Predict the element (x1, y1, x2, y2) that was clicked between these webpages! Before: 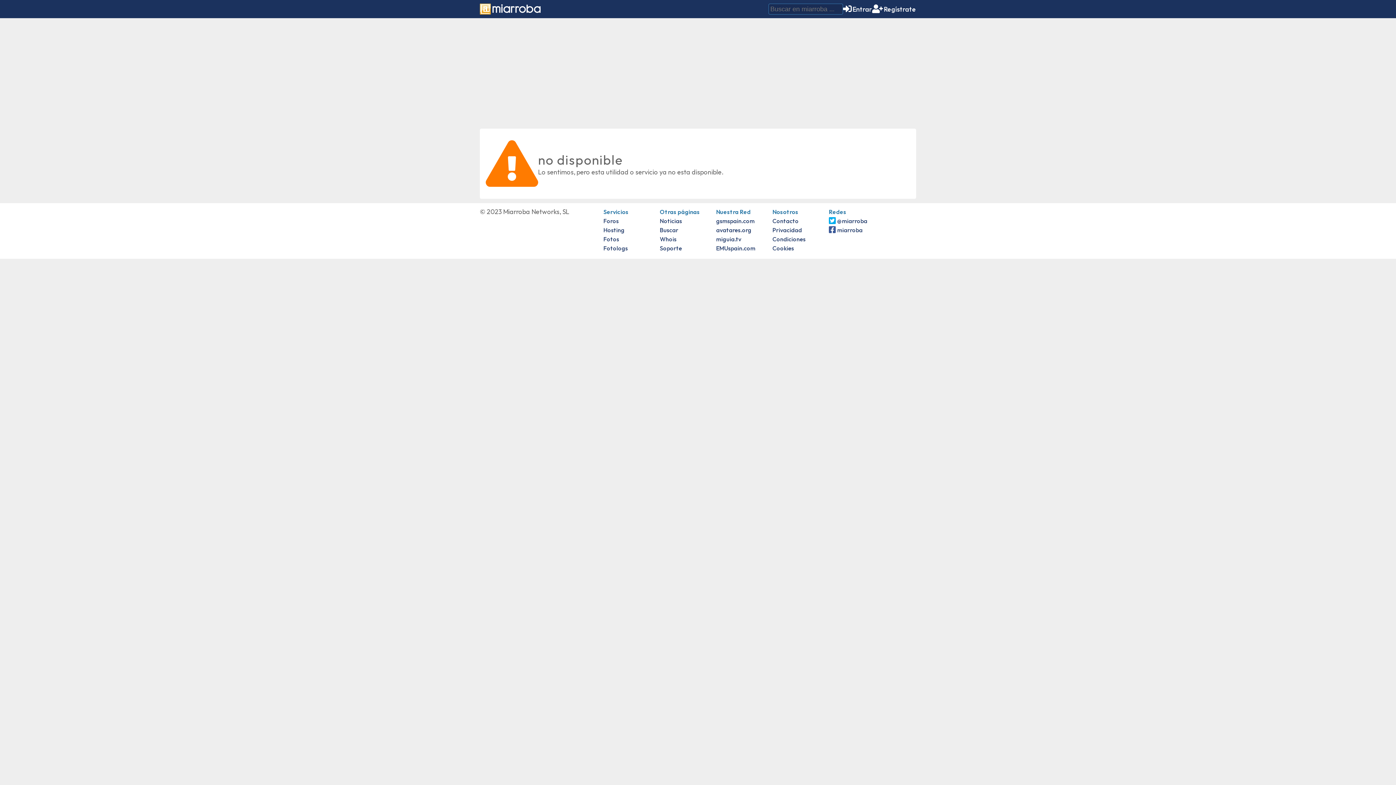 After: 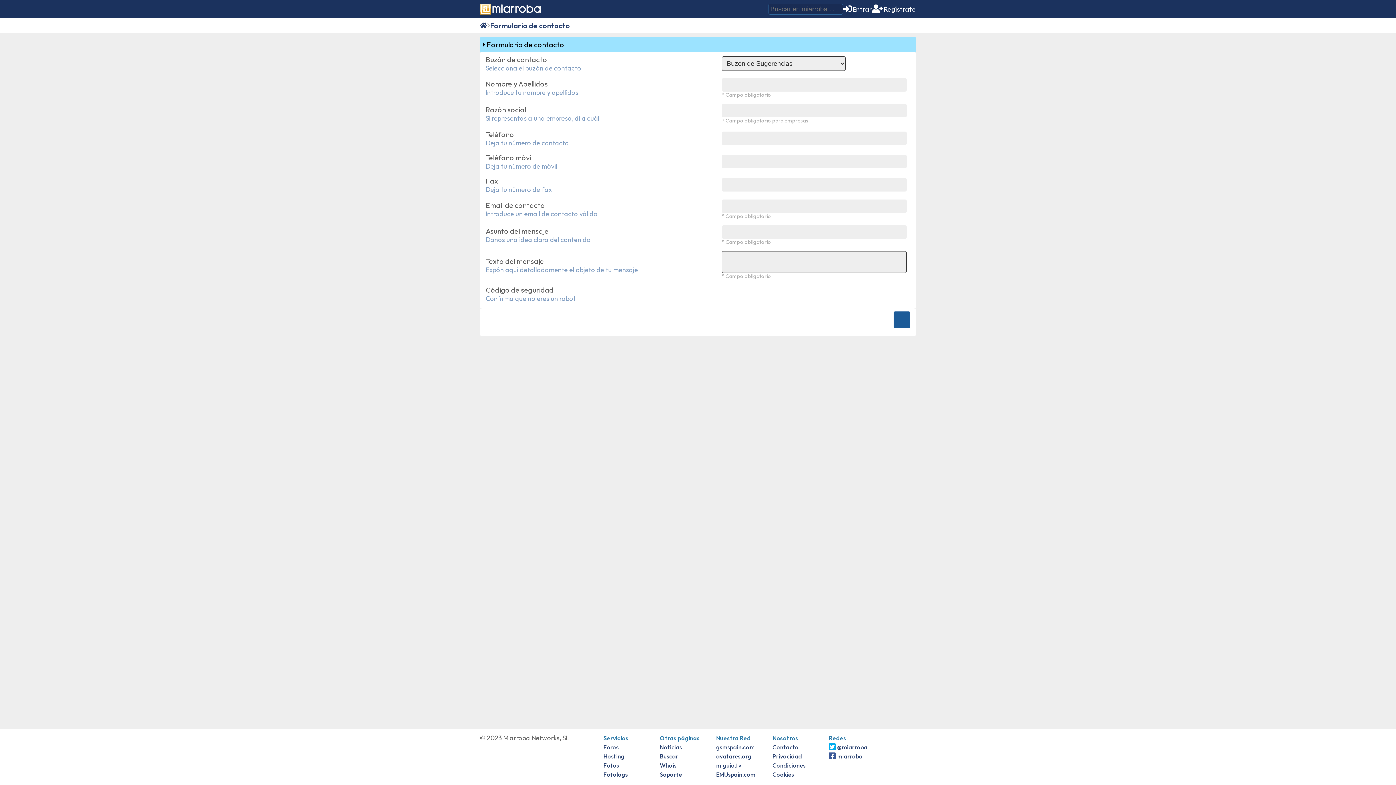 Action: label: Contacto bbox: (772, 217, 798, 224)